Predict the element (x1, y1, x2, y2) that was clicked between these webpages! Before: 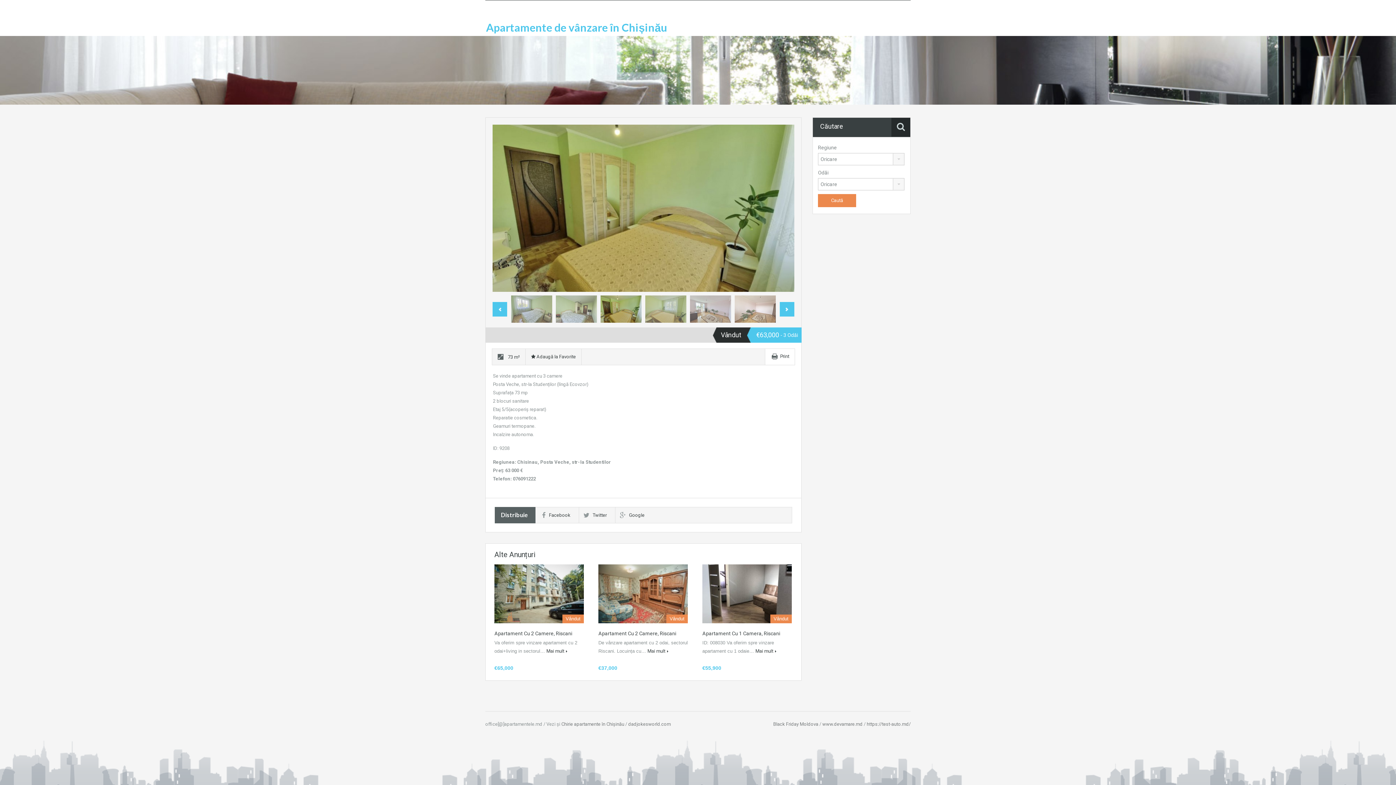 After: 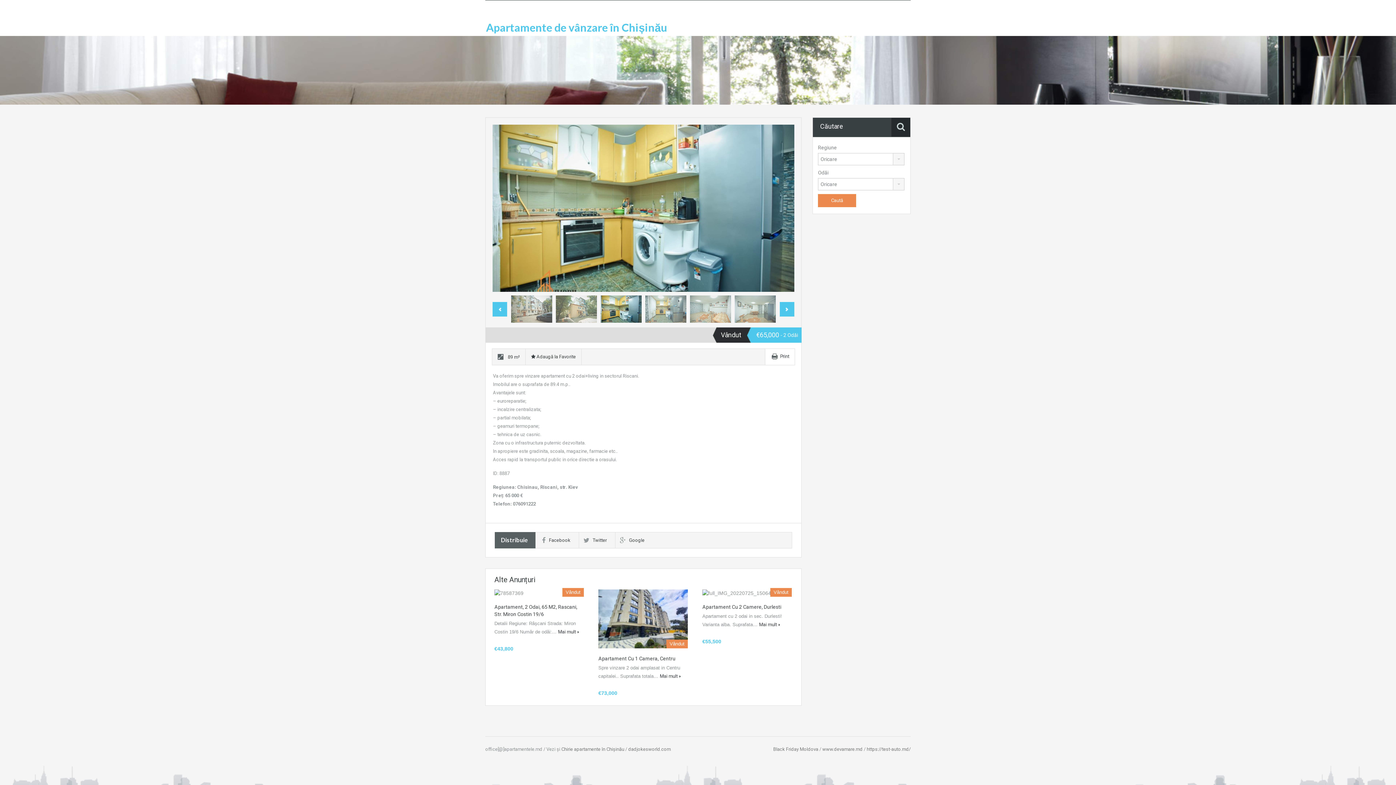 Action: bbox: (546, 647, 567, 655) label: Mai mult